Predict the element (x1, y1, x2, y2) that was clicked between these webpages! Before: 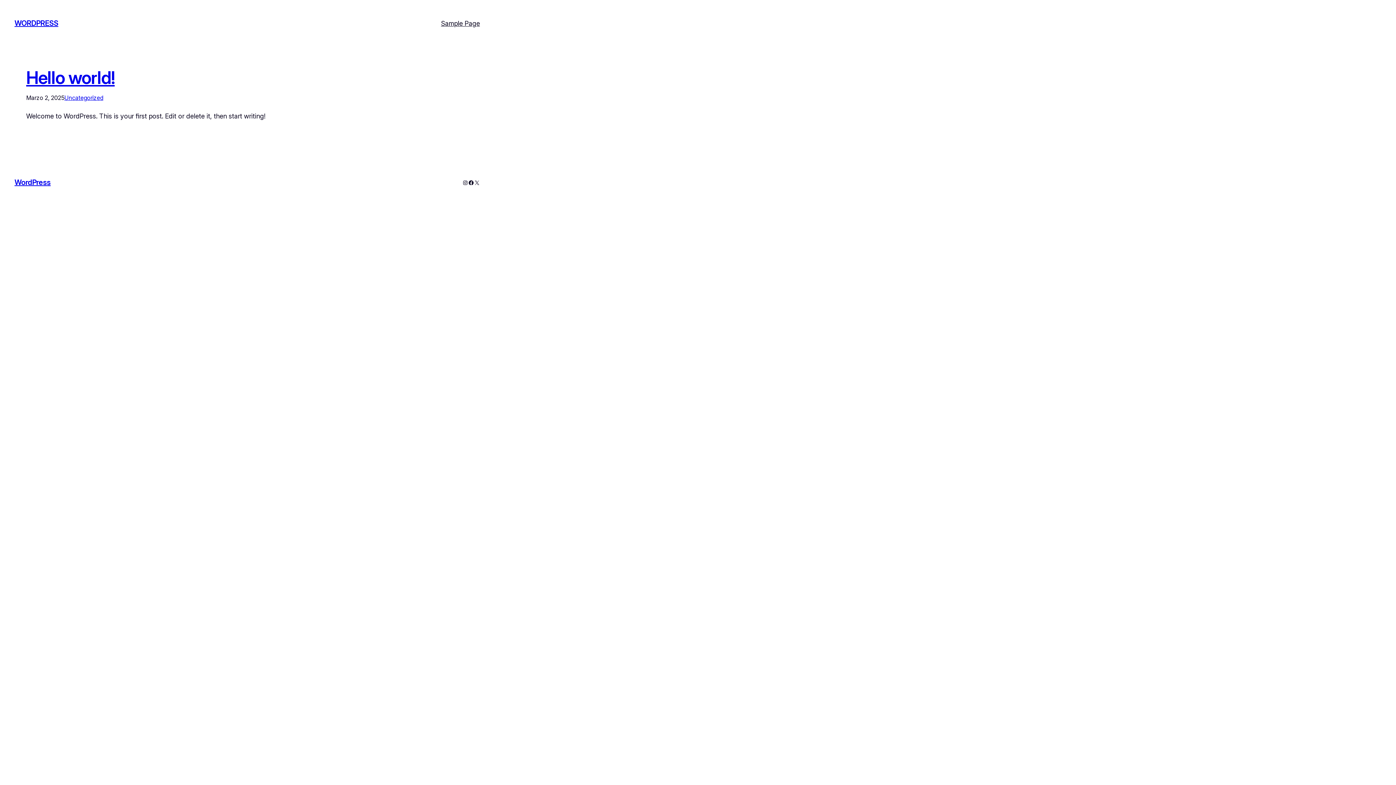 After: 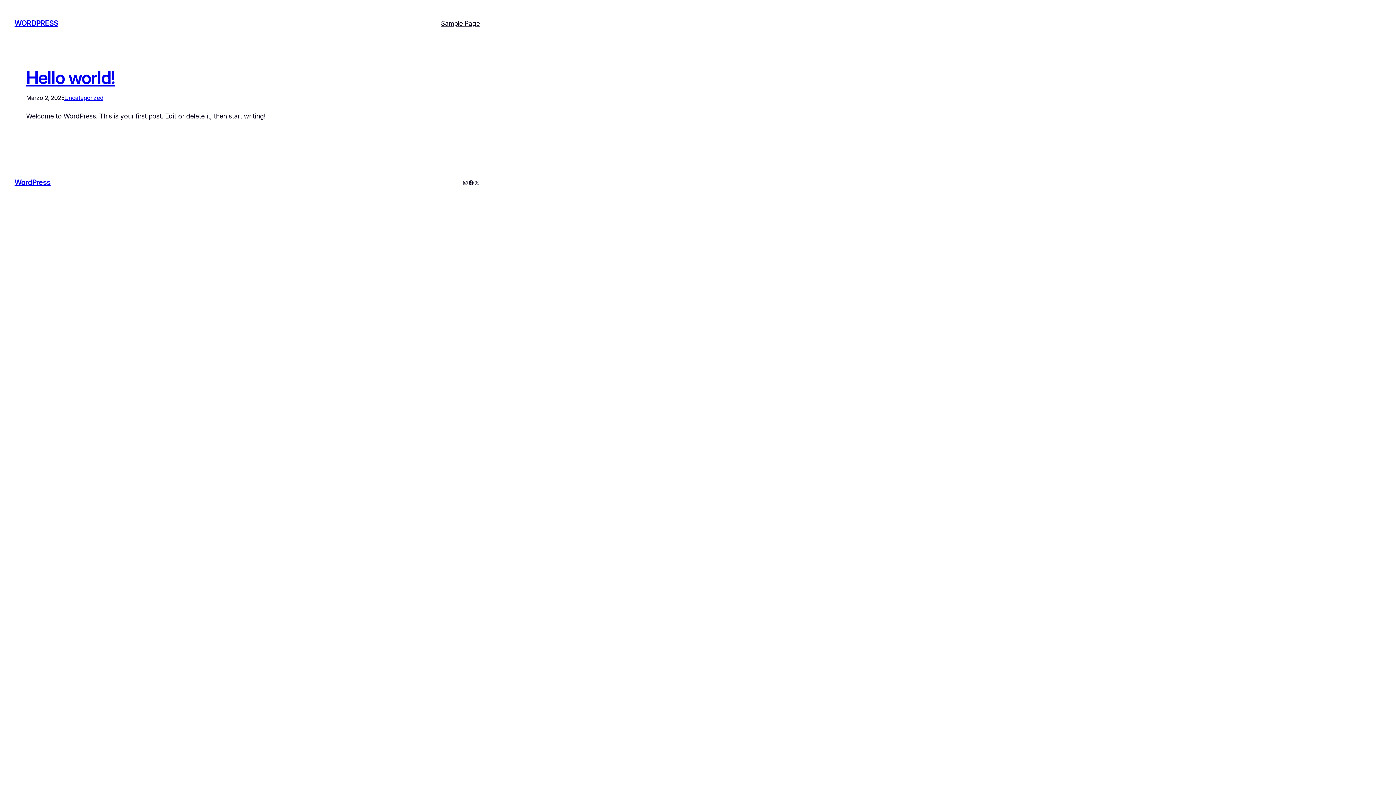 Action: label: WORDPRESS bbox: (14, 19, 58, 27)